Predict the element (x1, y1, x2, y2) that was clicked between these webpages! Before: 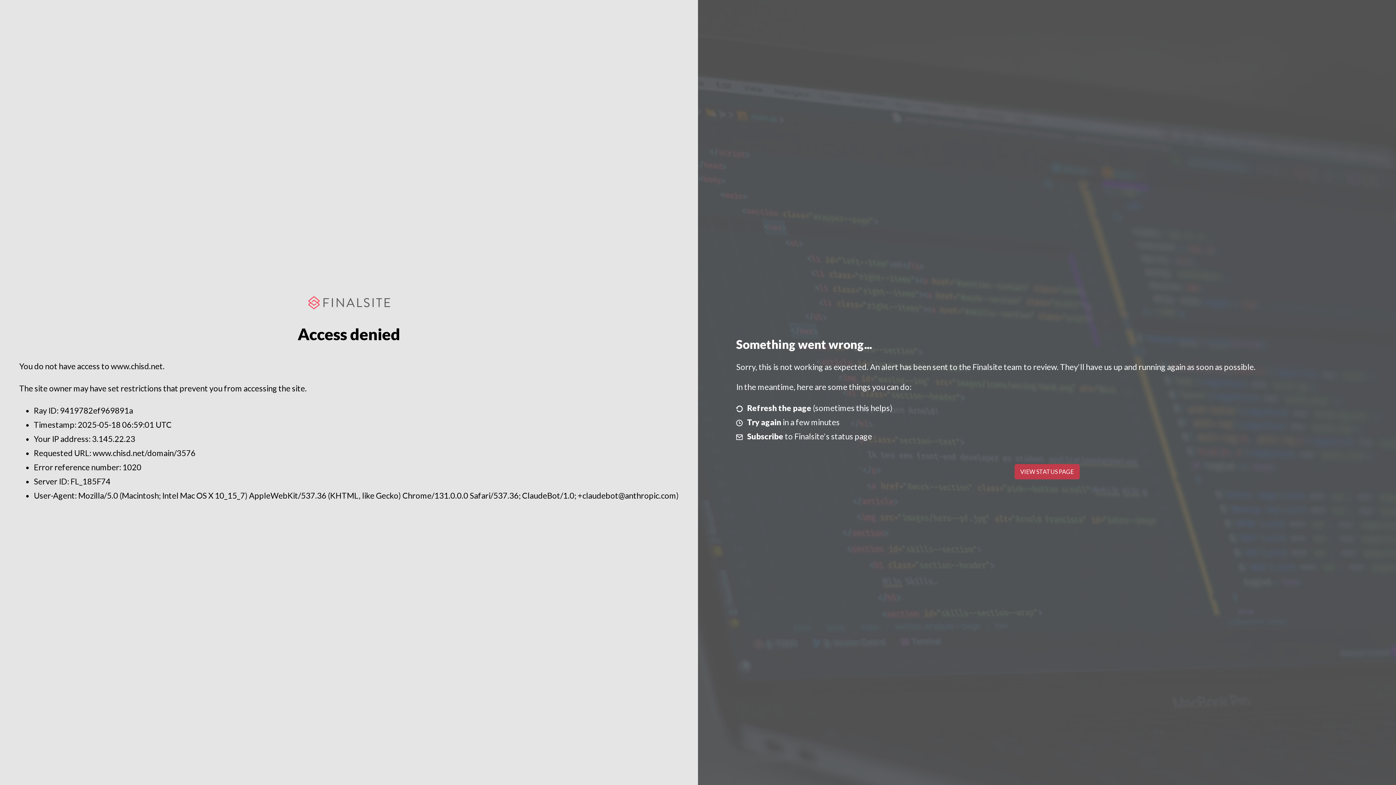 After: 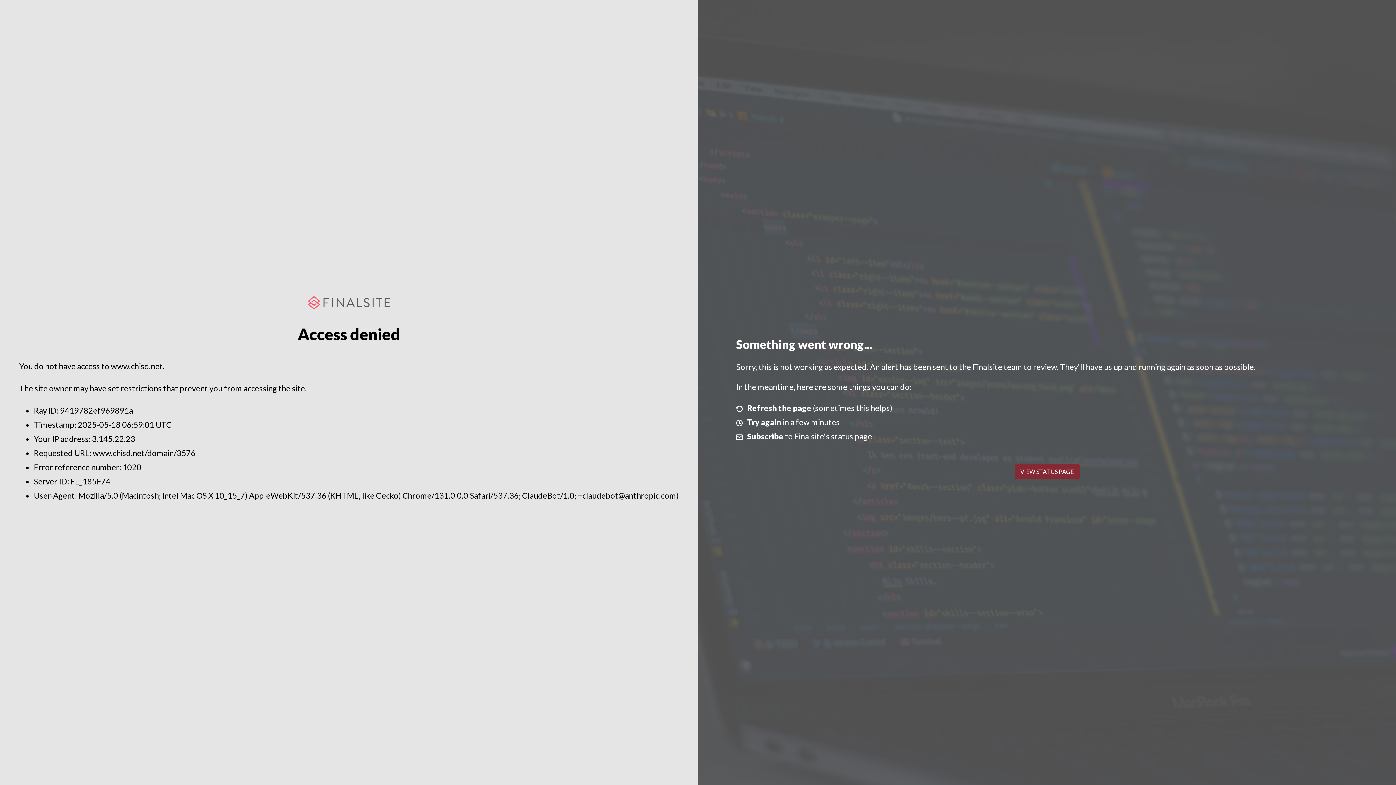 Action: bbox: (1014, 464, 1079, 479) label: VIEW STATUS PAGE